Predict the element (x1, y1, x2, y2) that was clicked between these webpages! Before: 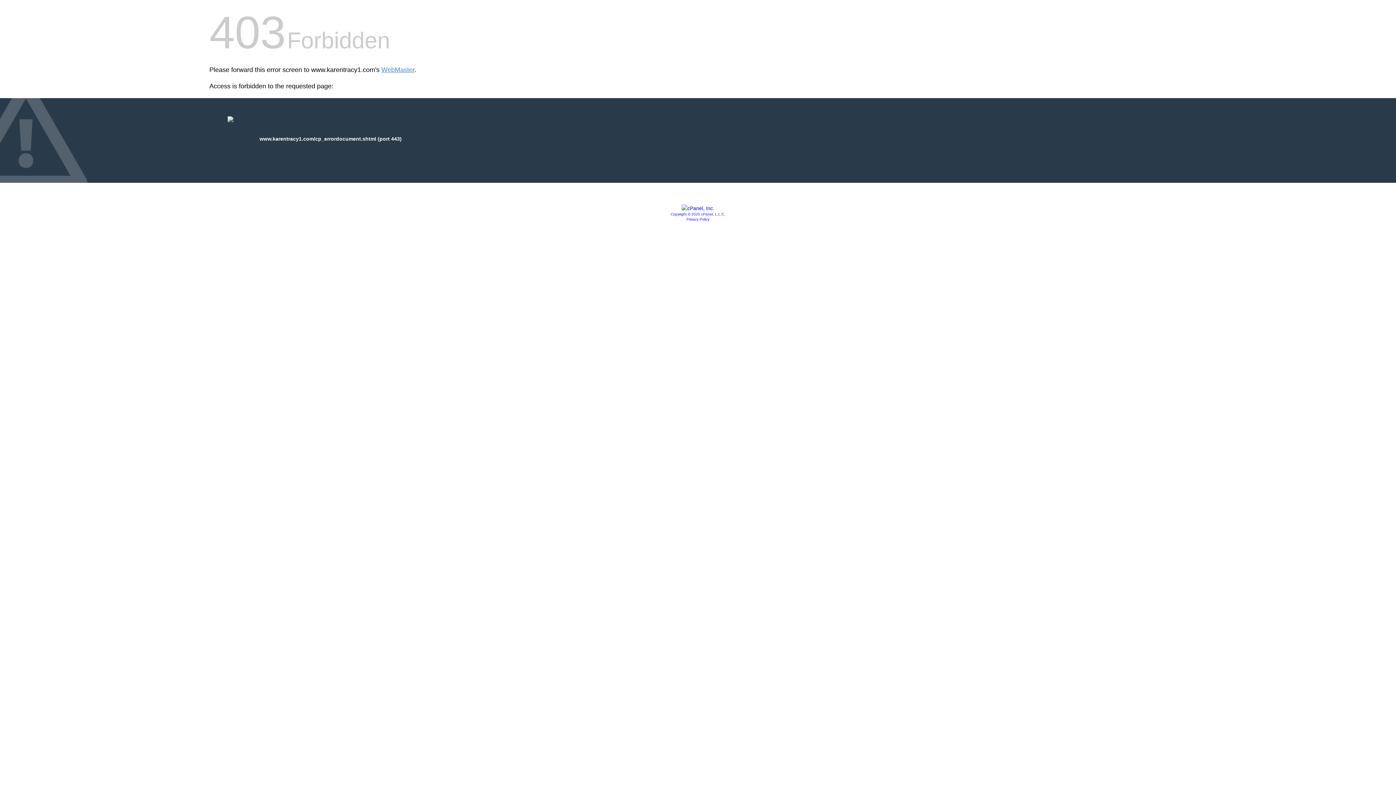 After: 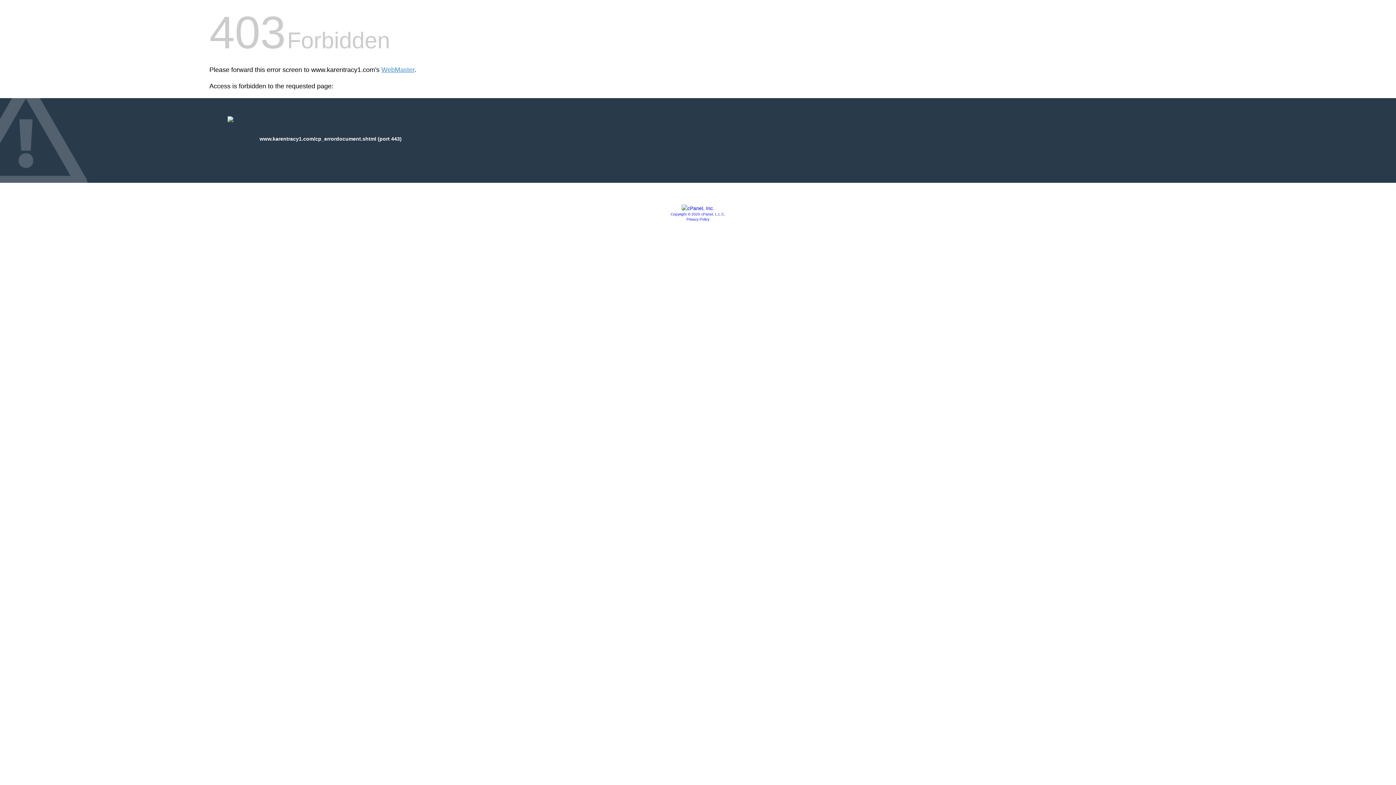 Action: bbox: (686, 217, 709, 221) label: Privacy Policy